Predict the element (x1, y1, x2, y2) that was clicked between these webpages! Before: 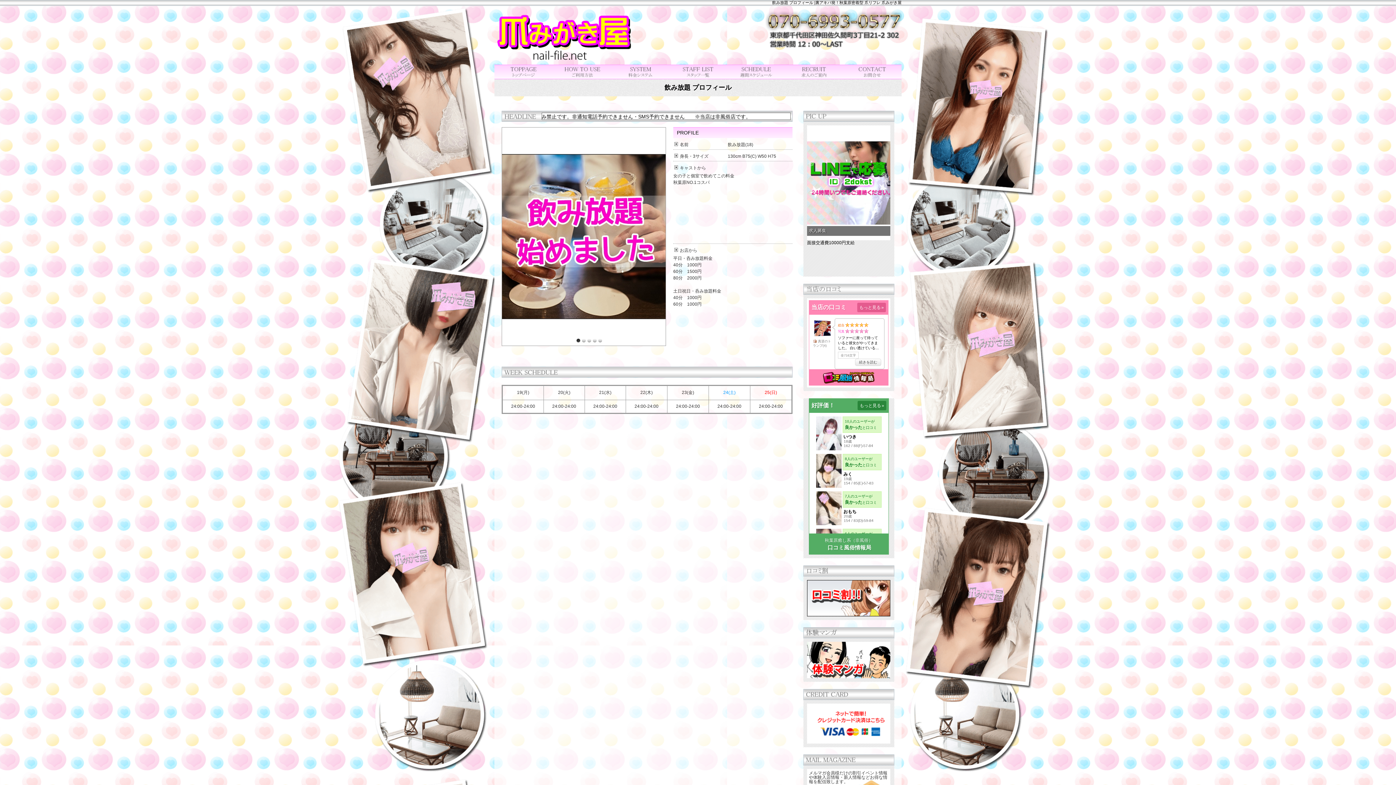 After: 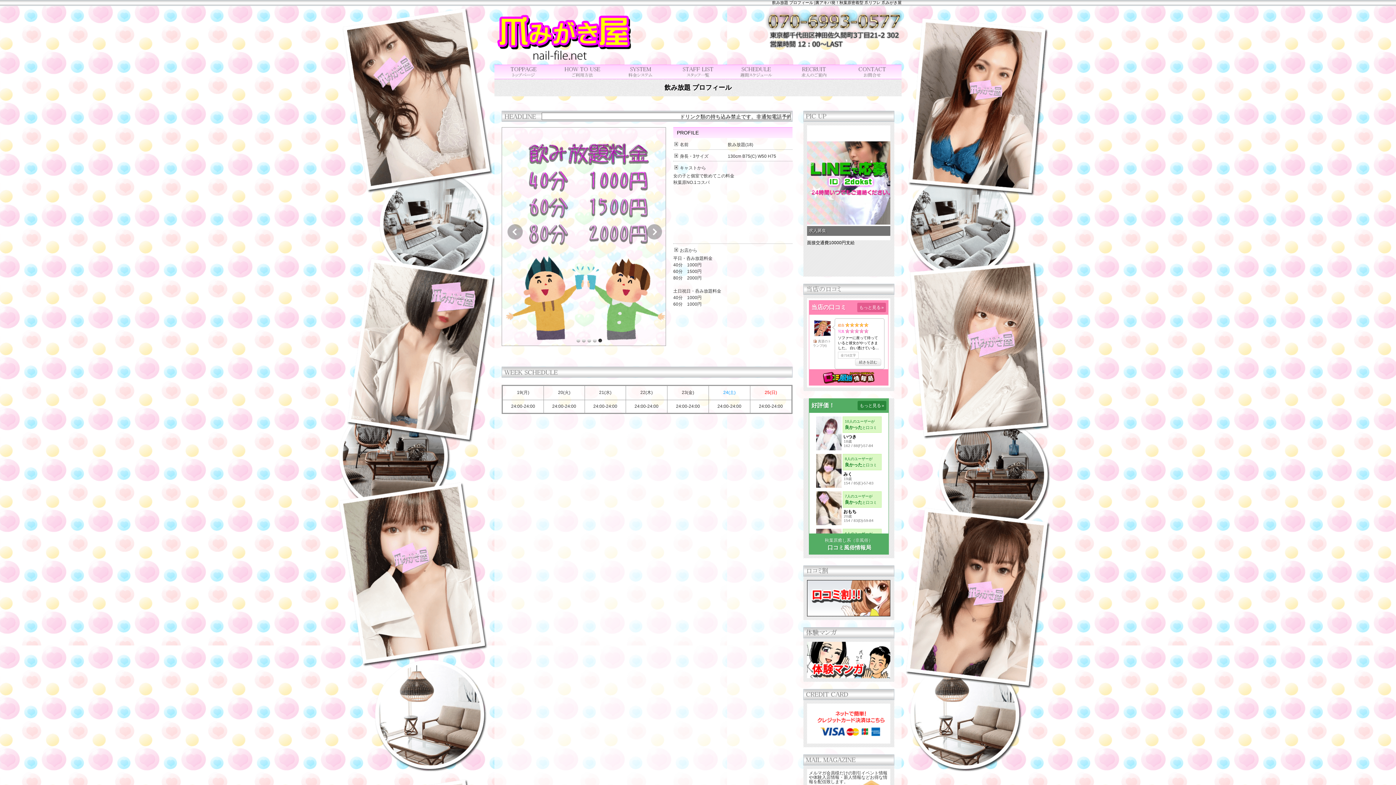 Action: bbox: (598, 338, 602, 342) label: 4